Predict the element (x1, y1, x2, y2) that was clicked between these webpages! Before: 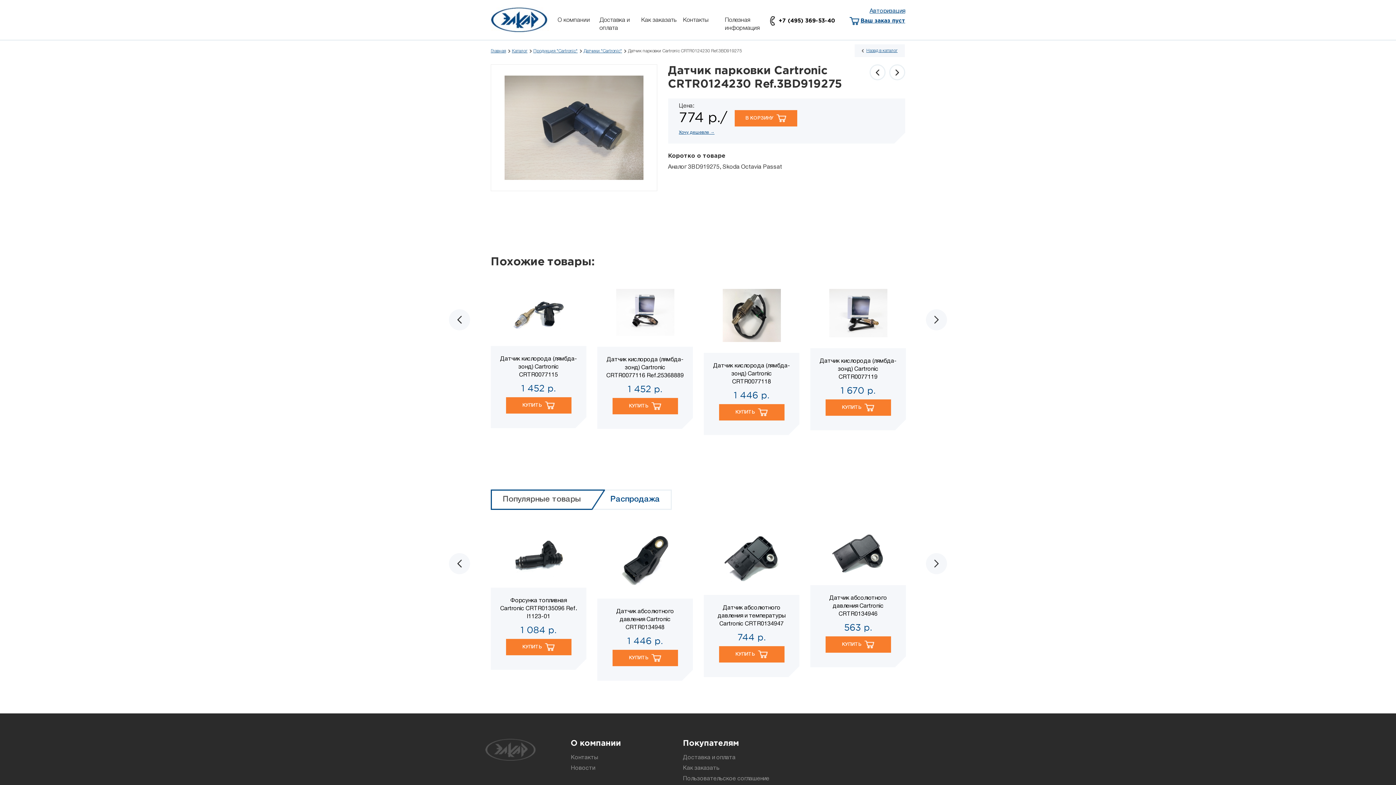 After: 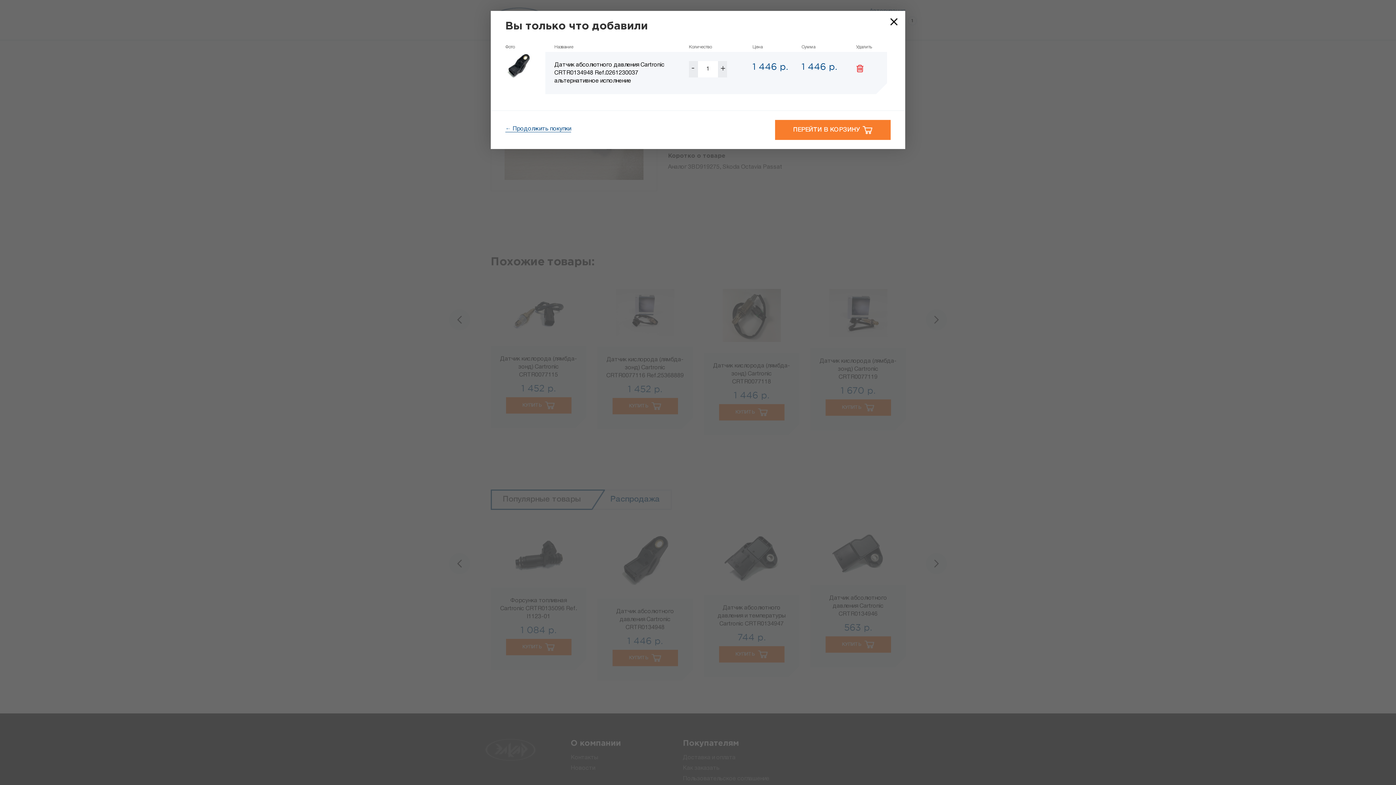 Action: bbox: (612, 650, 678, 666) label: КУПИТЬ